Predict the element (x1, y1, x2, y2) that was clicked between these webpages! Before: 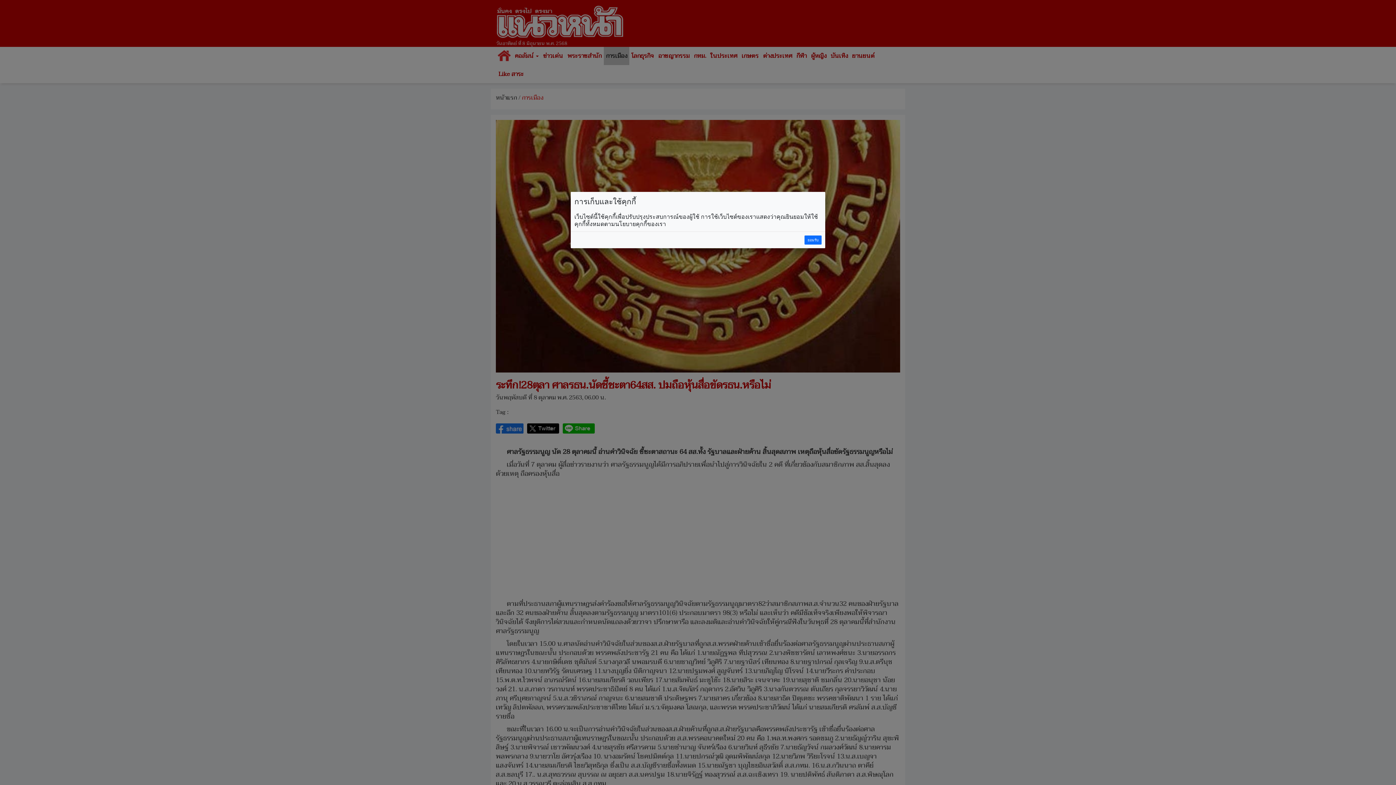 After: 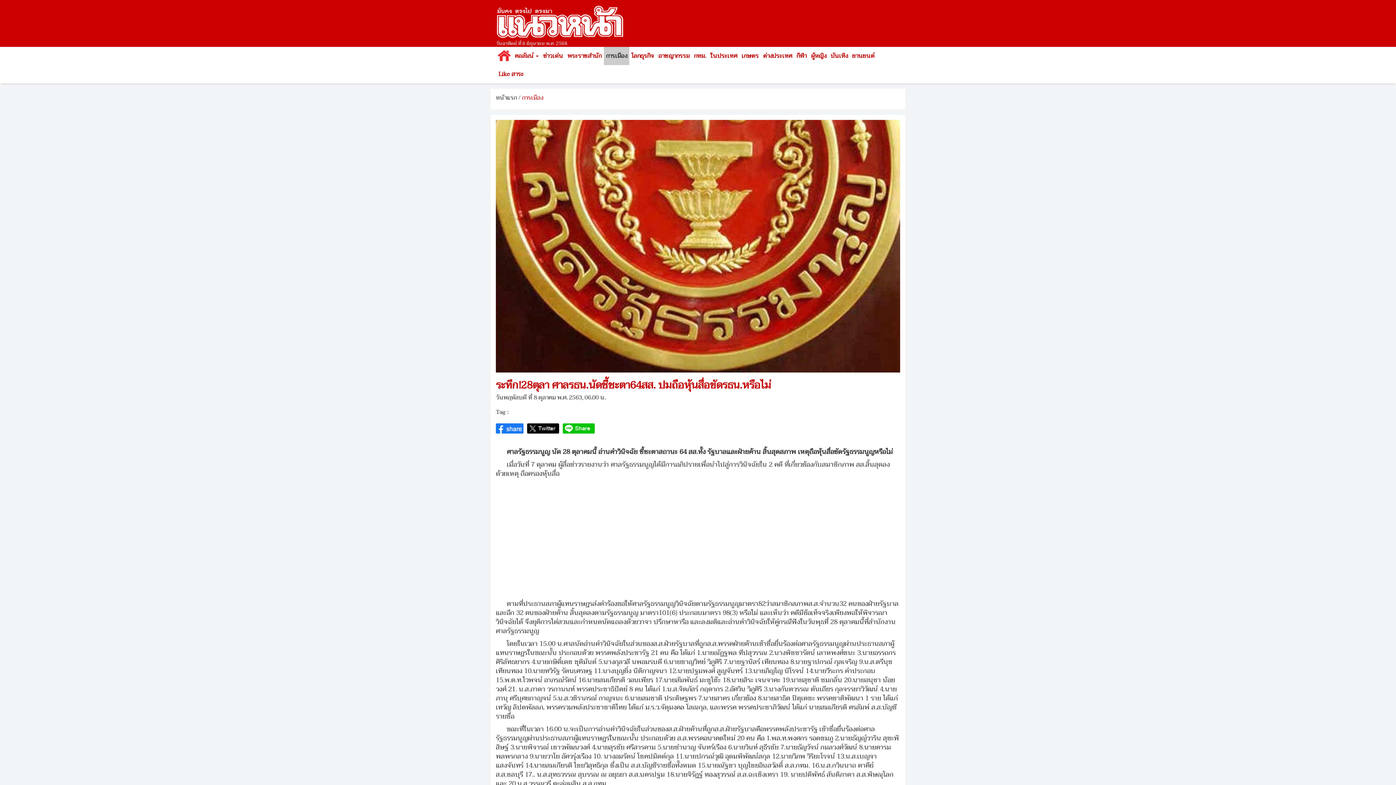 Action: bbox: (804, 235, 821, 244) label: ยอมรับ